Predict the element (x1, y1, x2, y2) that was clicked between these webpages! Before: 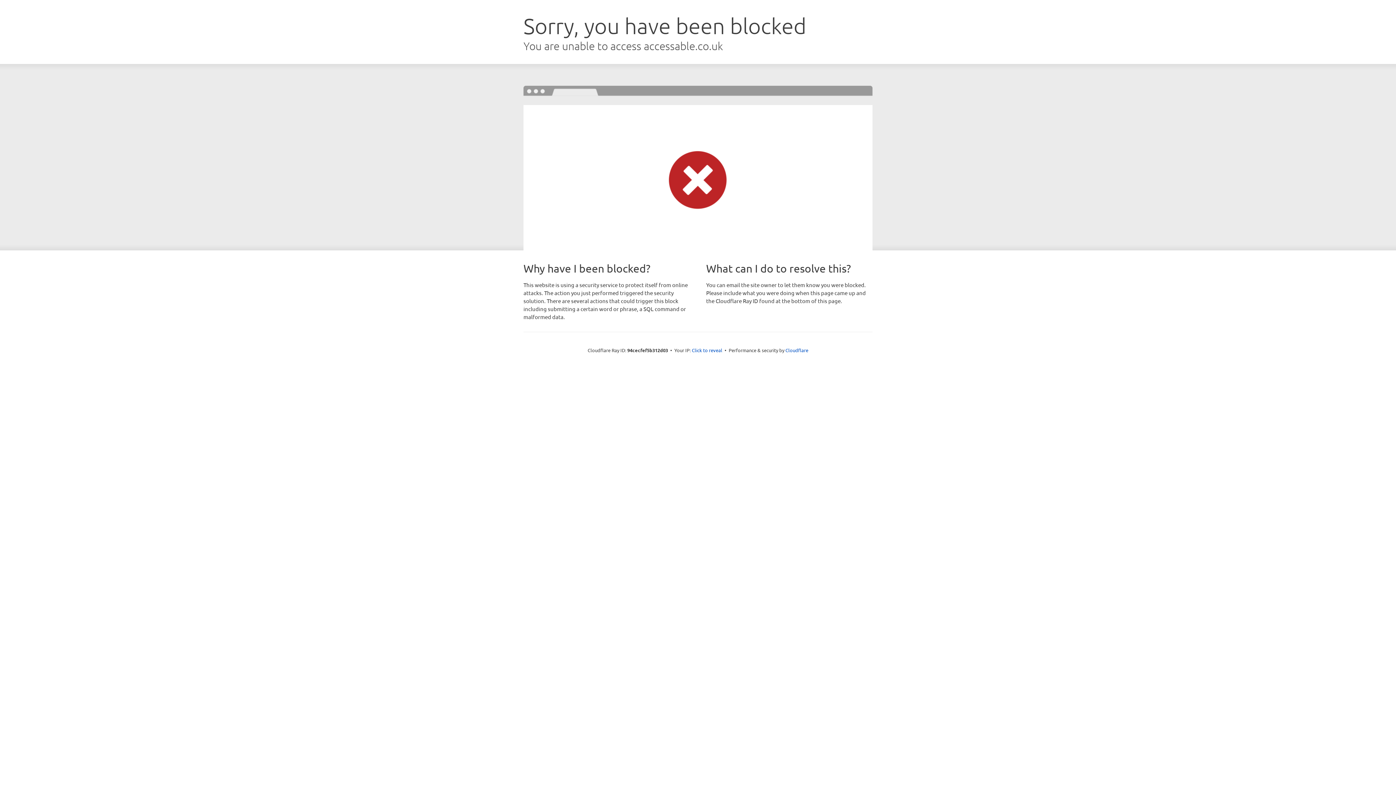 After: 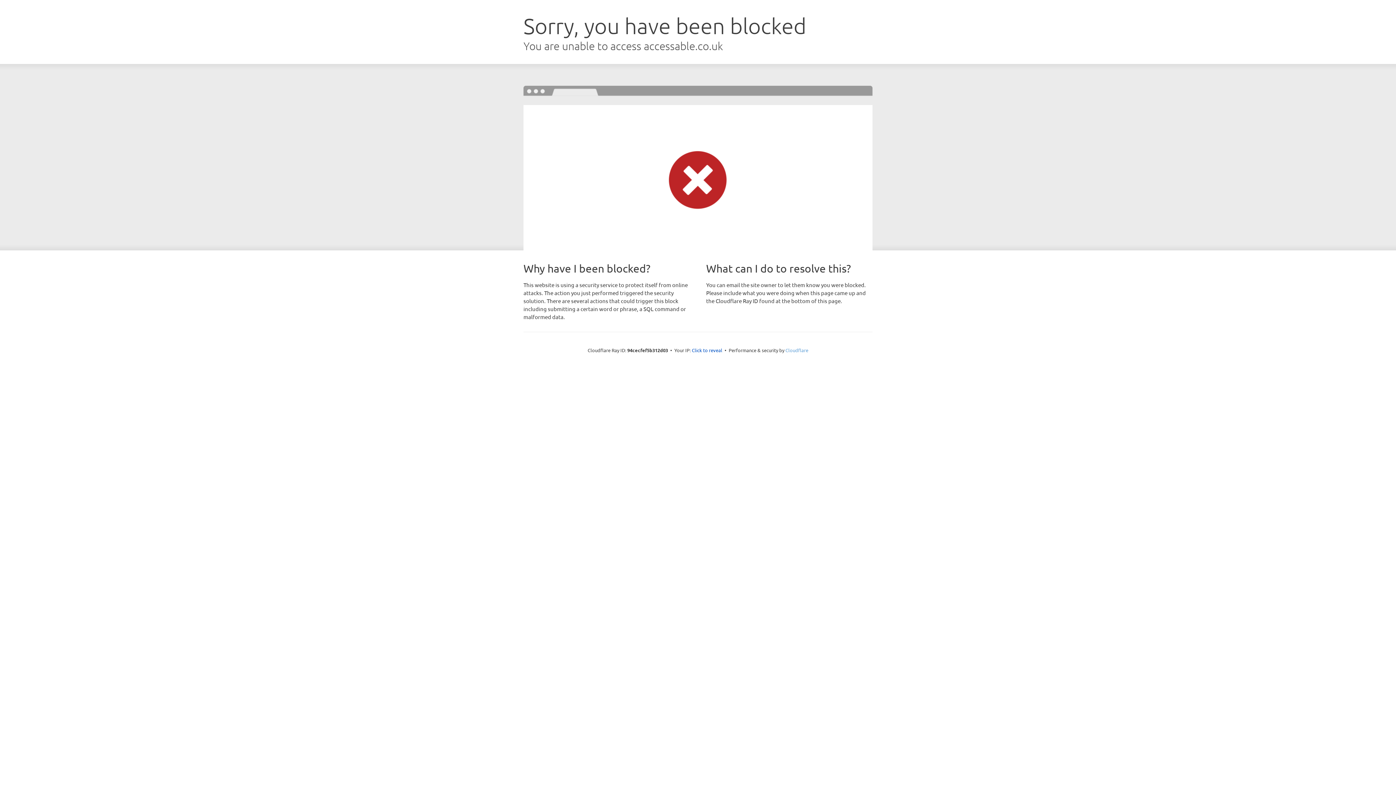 Action: bbox: (785, 347, 808, 353) label: Cloudflare